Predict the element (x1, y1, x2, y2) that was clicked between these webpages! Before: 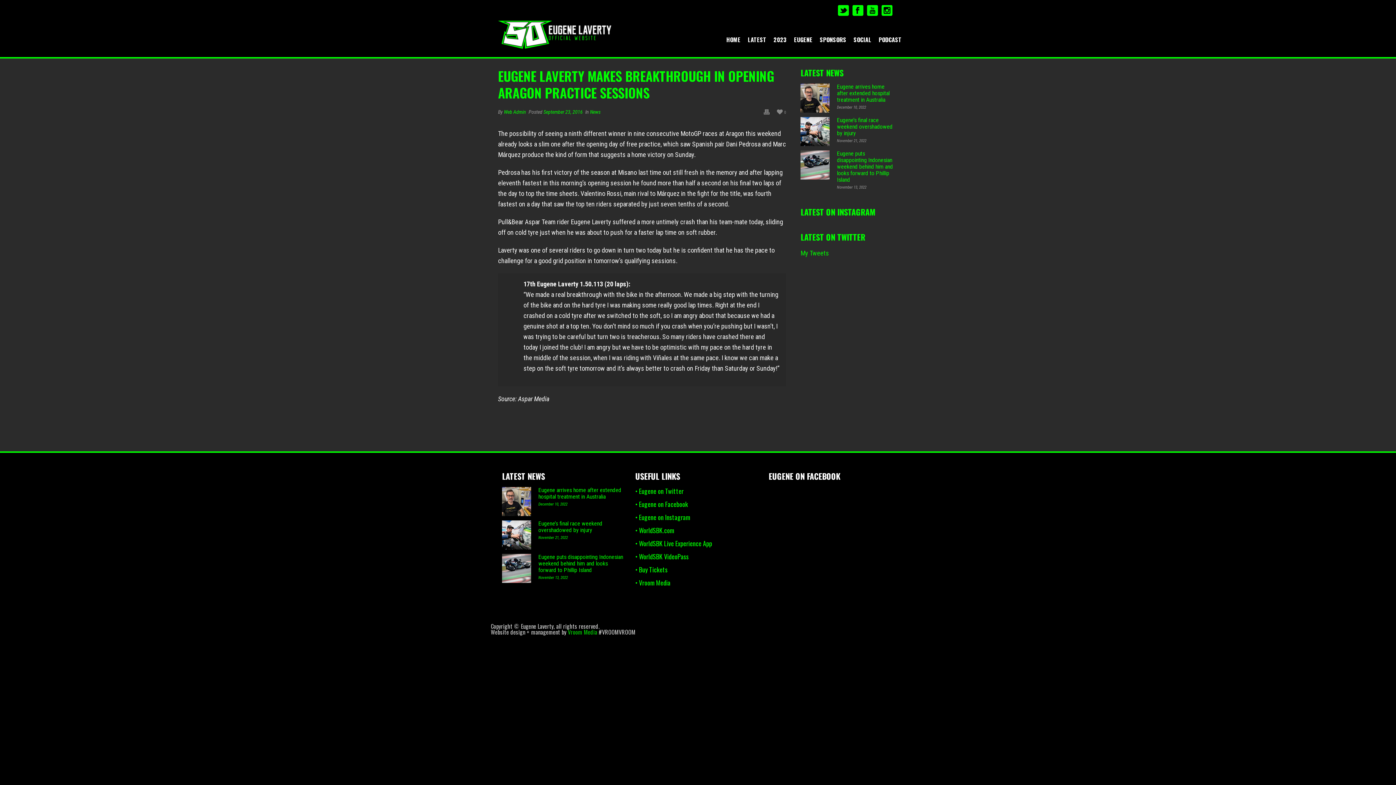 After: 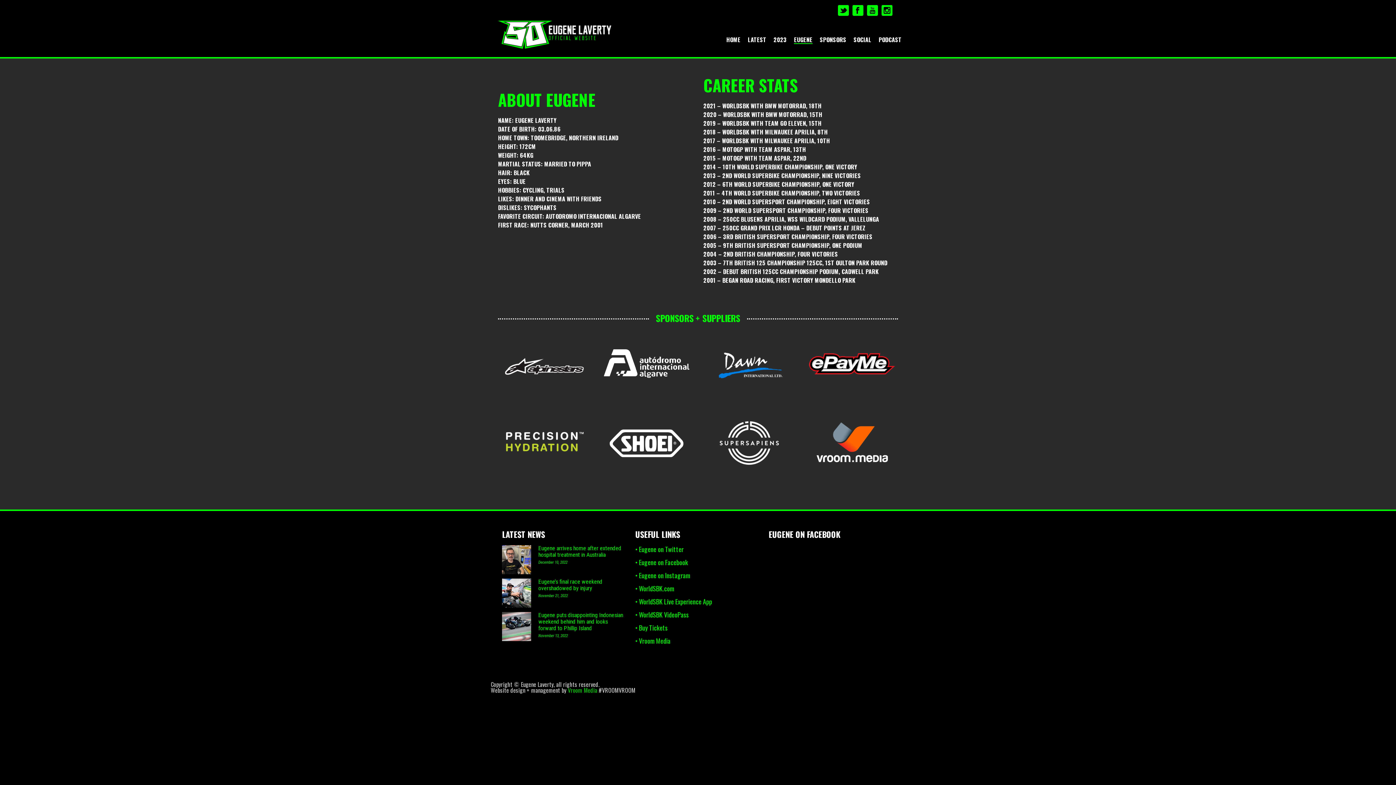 Action: bbox: (790, 35, 816, 43) label: EUGENE